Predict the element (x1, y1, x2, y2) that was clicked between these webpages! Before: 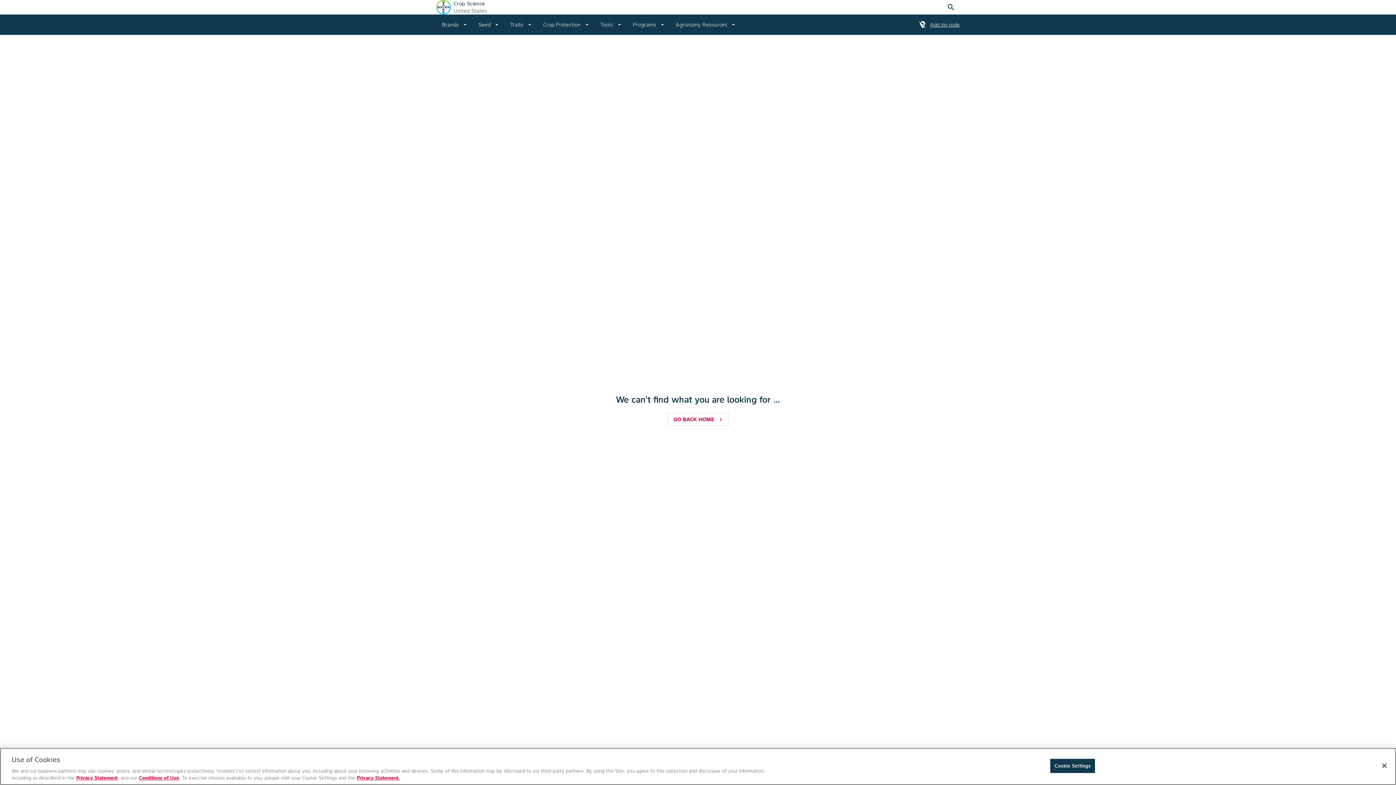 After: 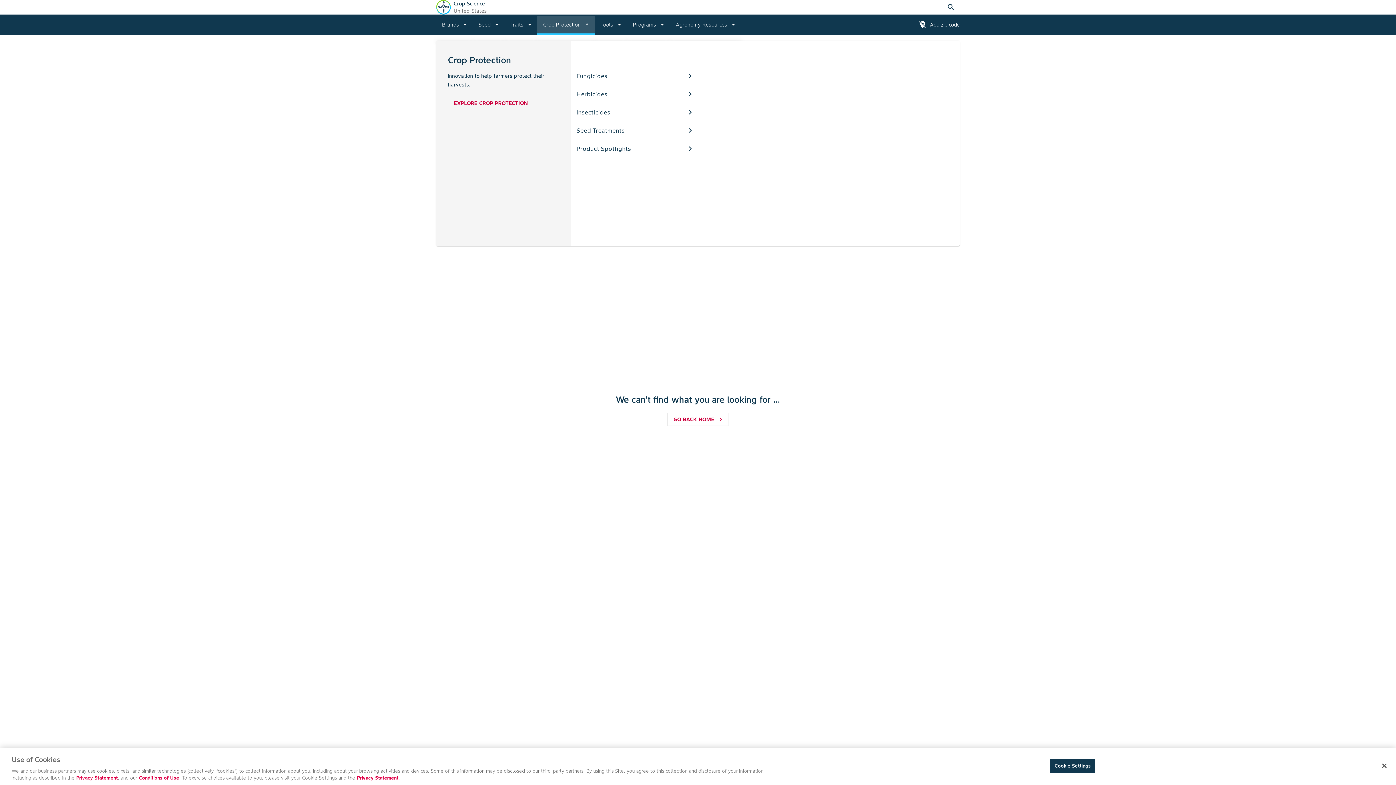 Action: bbox: (537, 14, 594, 34) label: Crop Protection
arrow_drop_down